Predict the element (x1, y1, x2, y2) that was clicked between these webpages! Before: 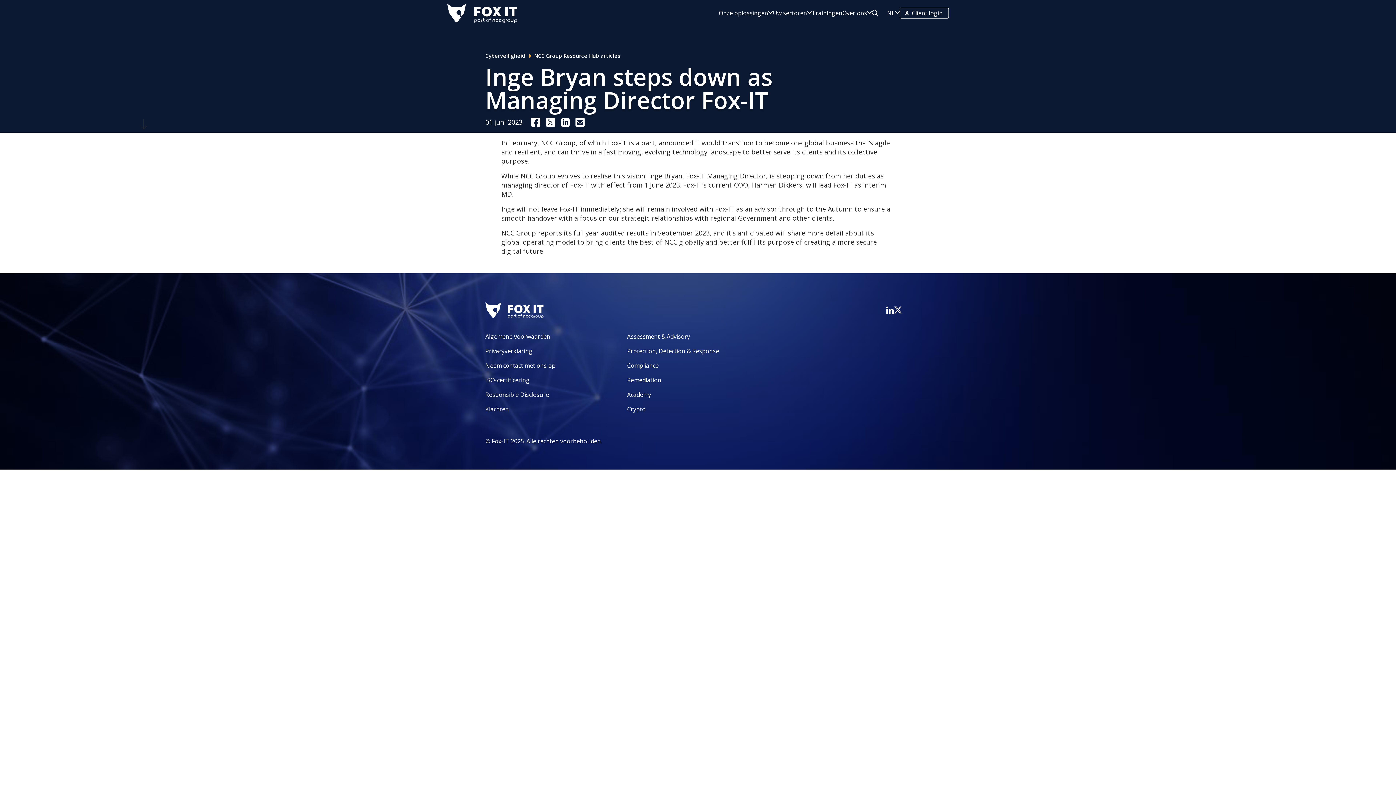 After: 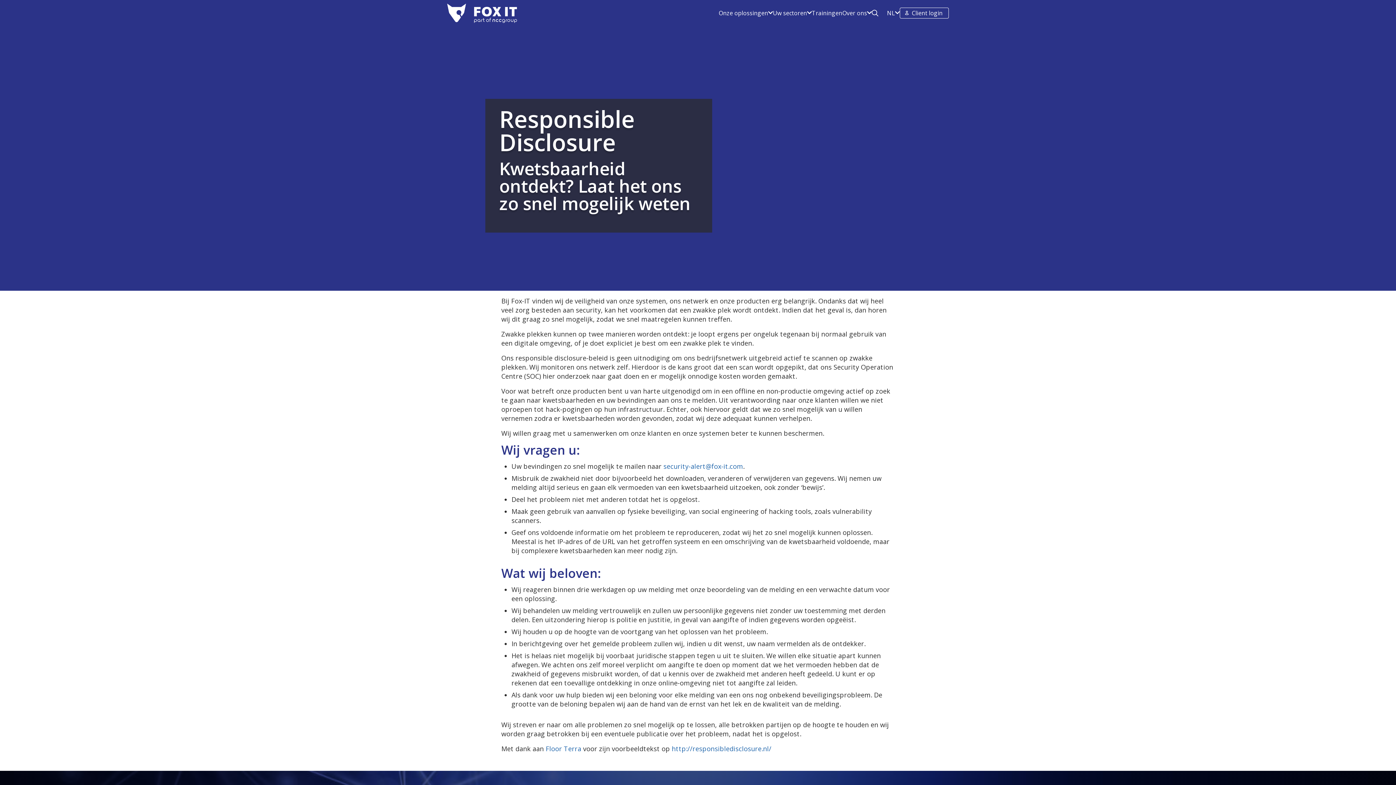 Action: label: Responsible Disclosure bbox: (485, 390, 549, 398)